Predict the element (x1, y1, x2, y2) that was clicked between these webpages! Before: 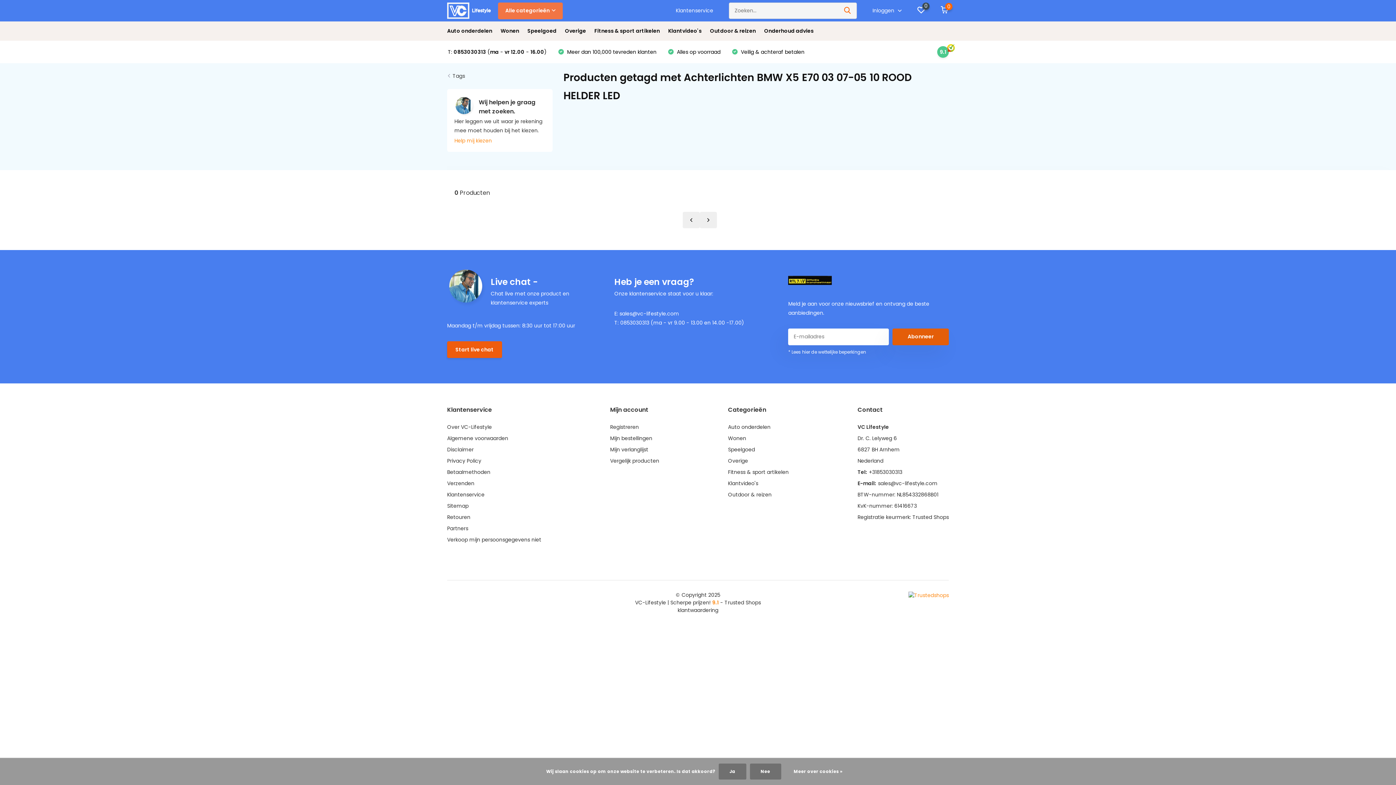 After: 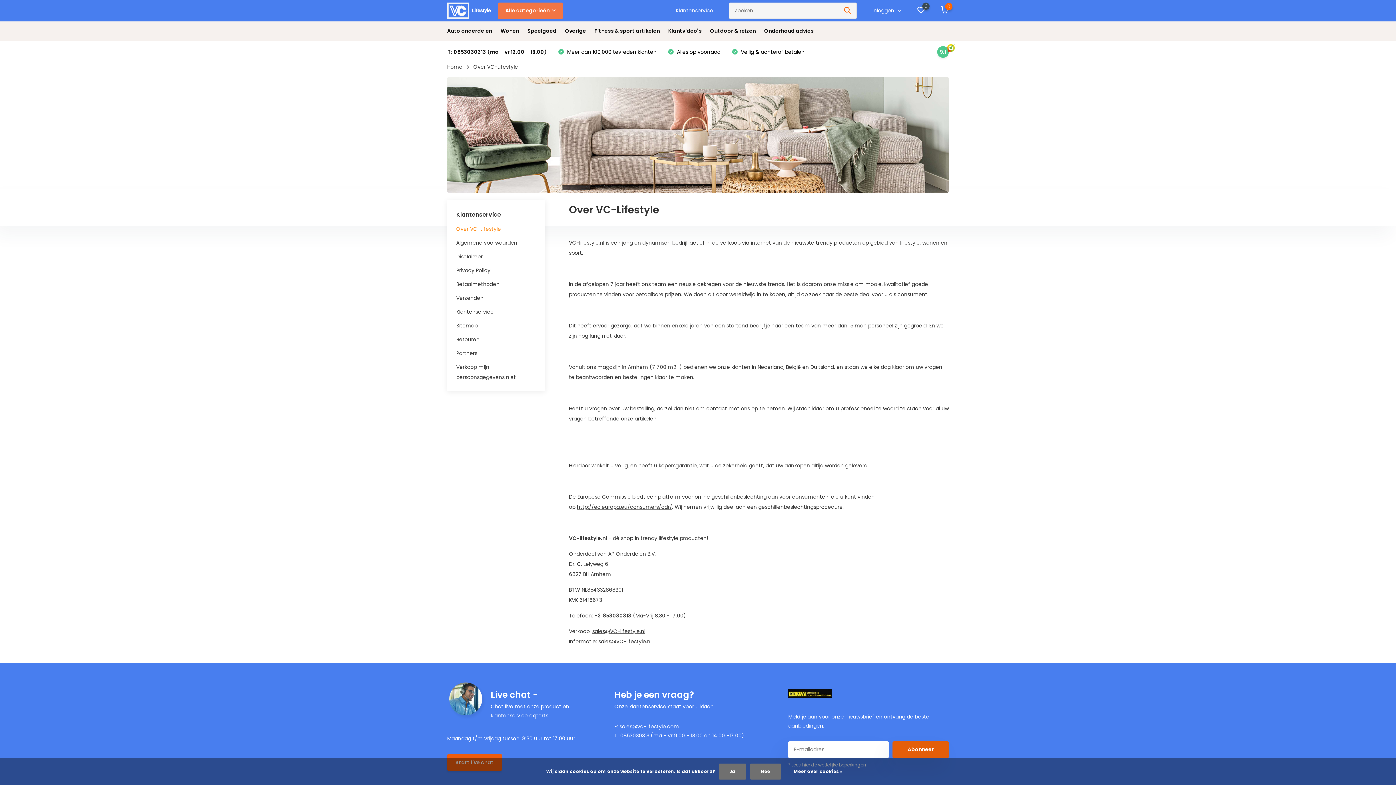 Action: bbox: (447, 423, 492, 430) label: Over VC-Lifestyle